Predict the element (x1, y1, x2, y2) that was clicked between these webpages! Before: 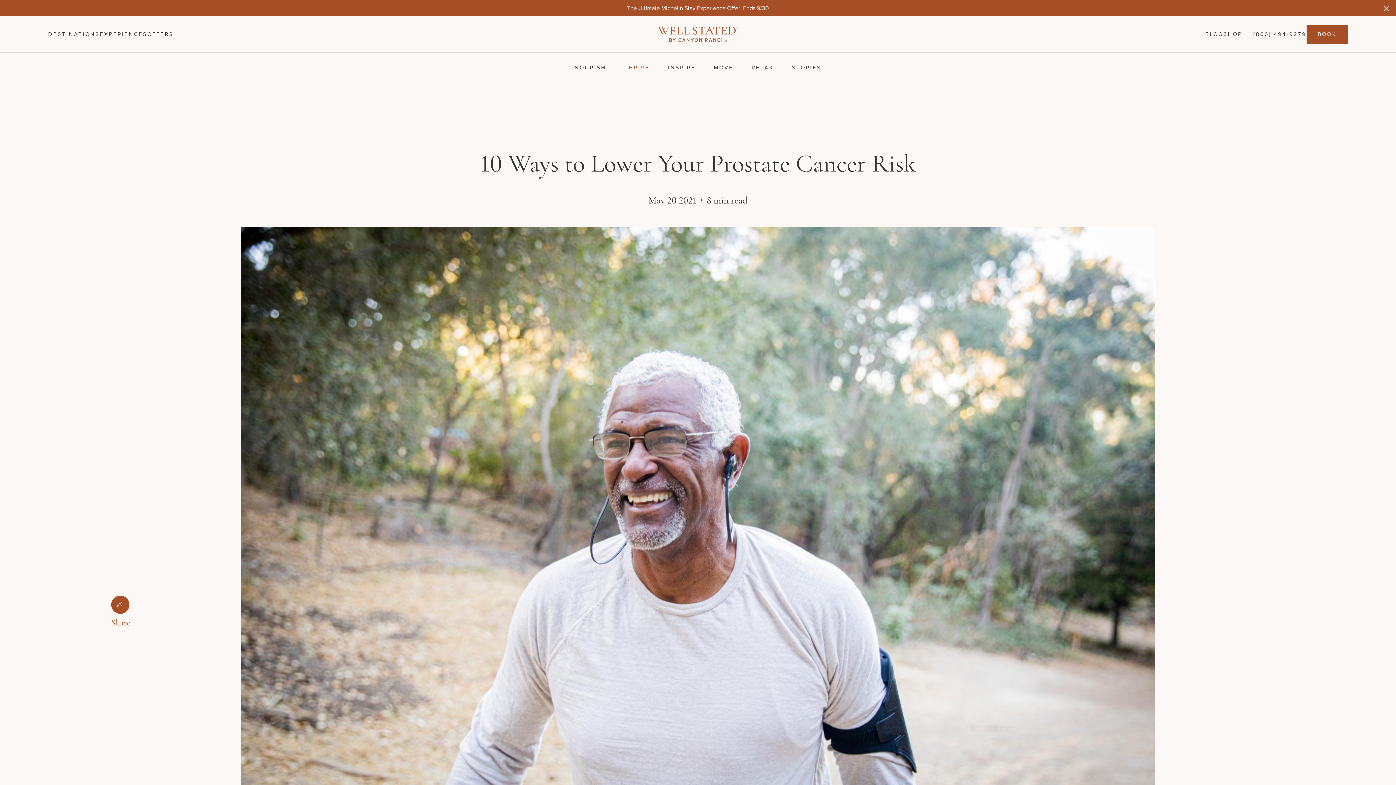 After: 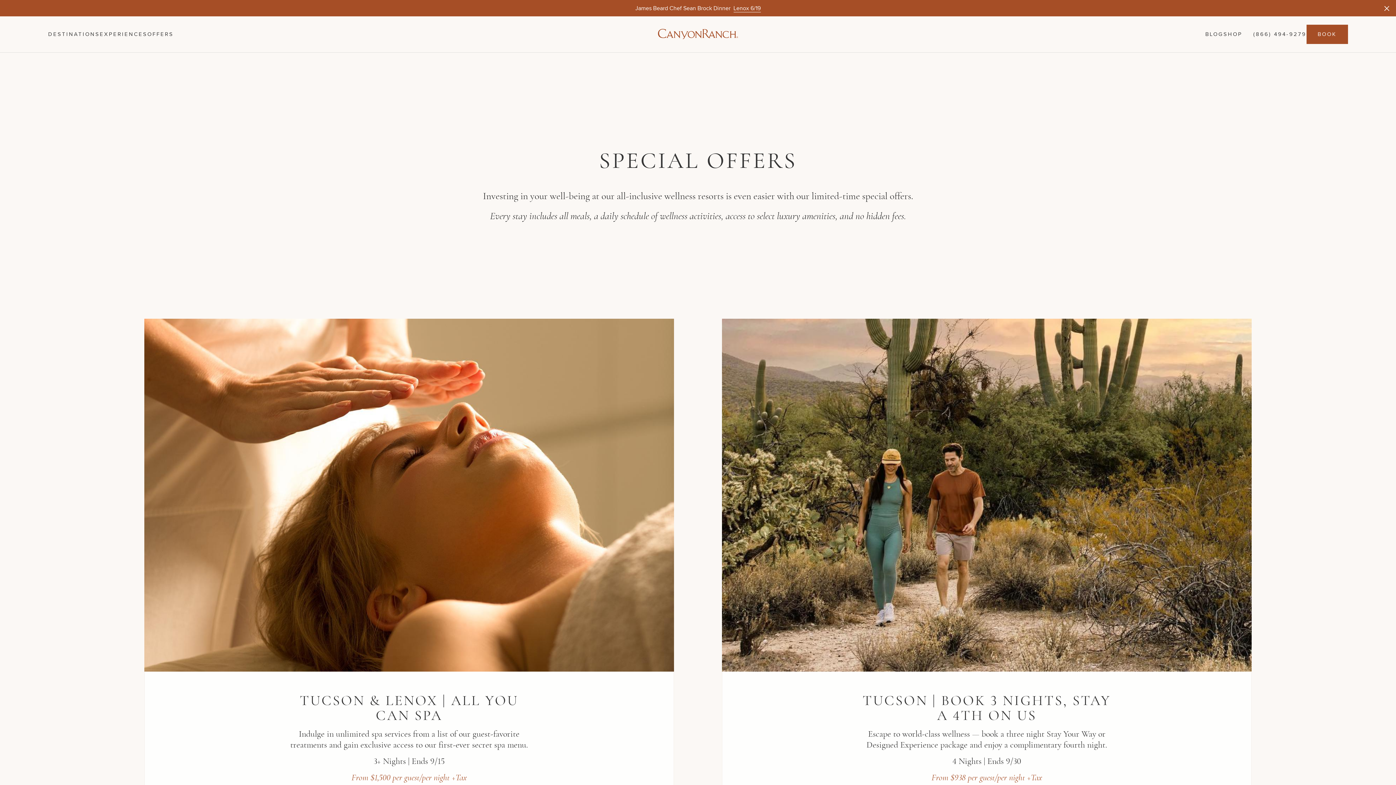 Action: bbox: (147, 30, 173, 37) label: OFFERS